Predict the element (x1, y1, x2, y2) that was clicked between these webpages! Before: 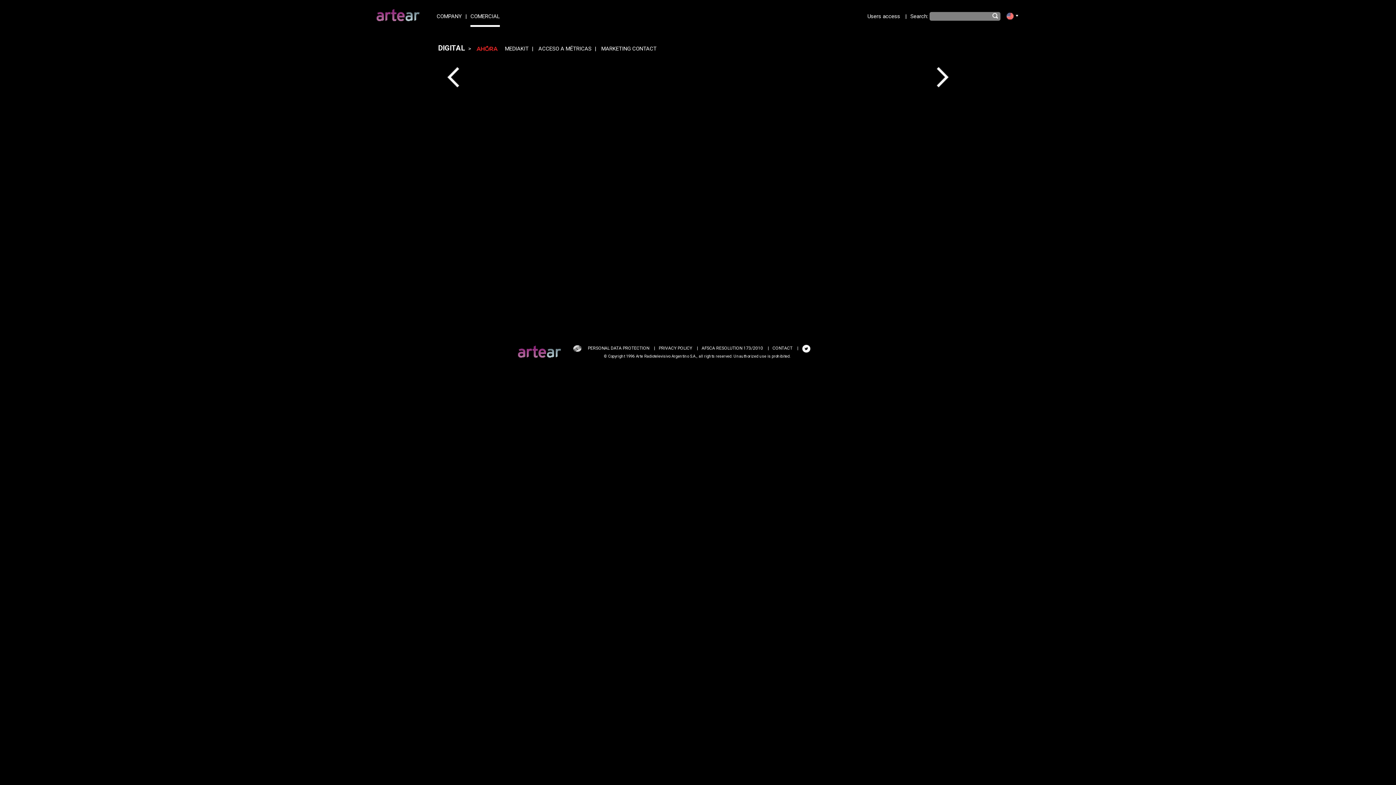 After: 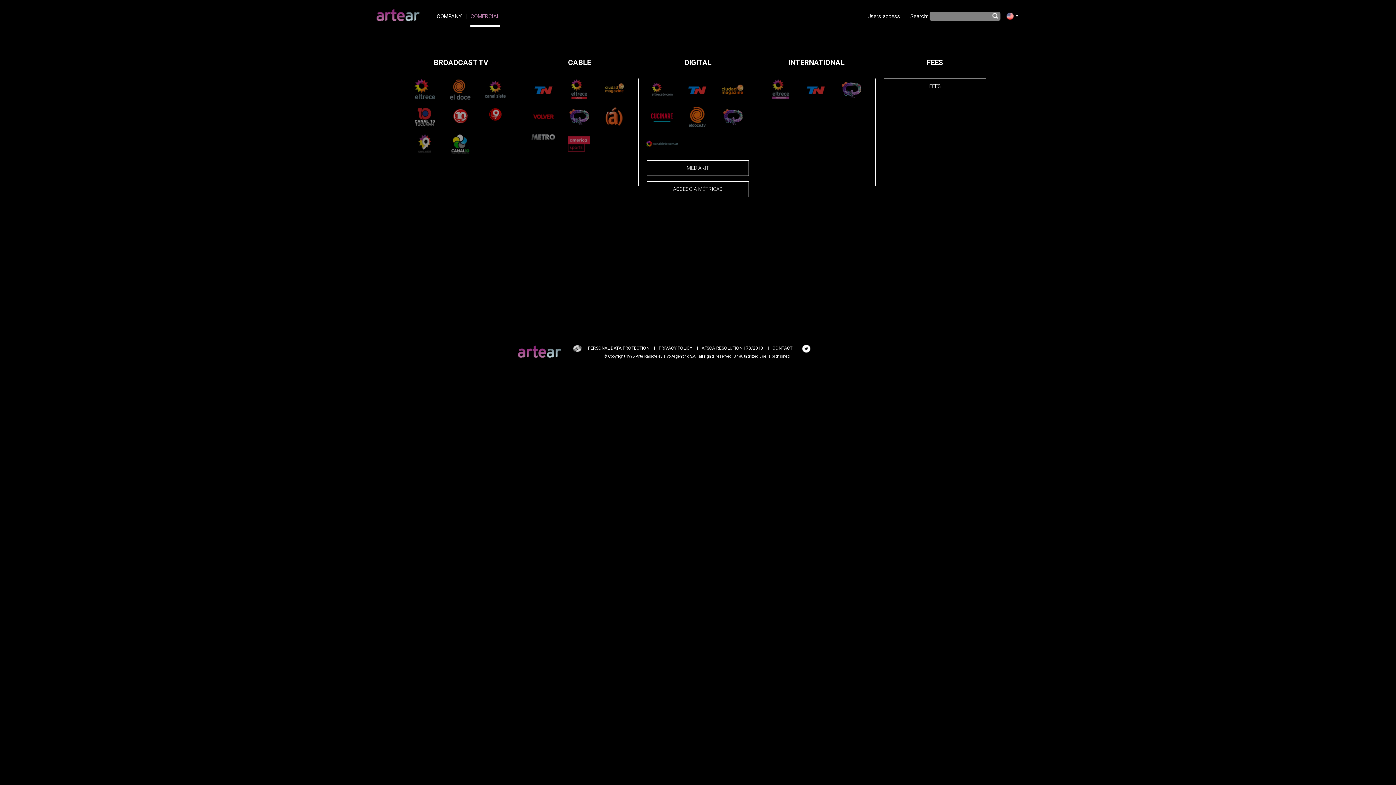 Action: label: COMERCIAL bbox: (470, 13, 500, 26)